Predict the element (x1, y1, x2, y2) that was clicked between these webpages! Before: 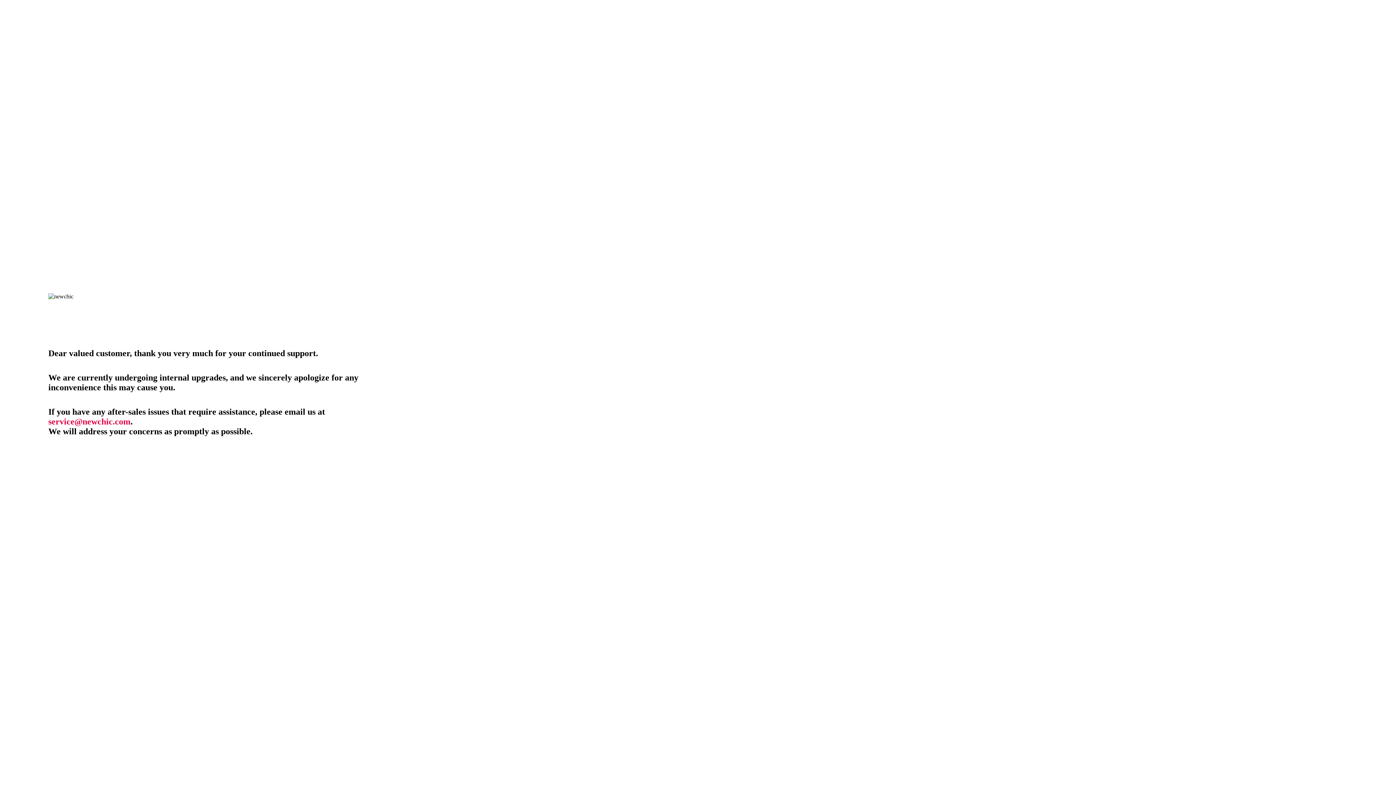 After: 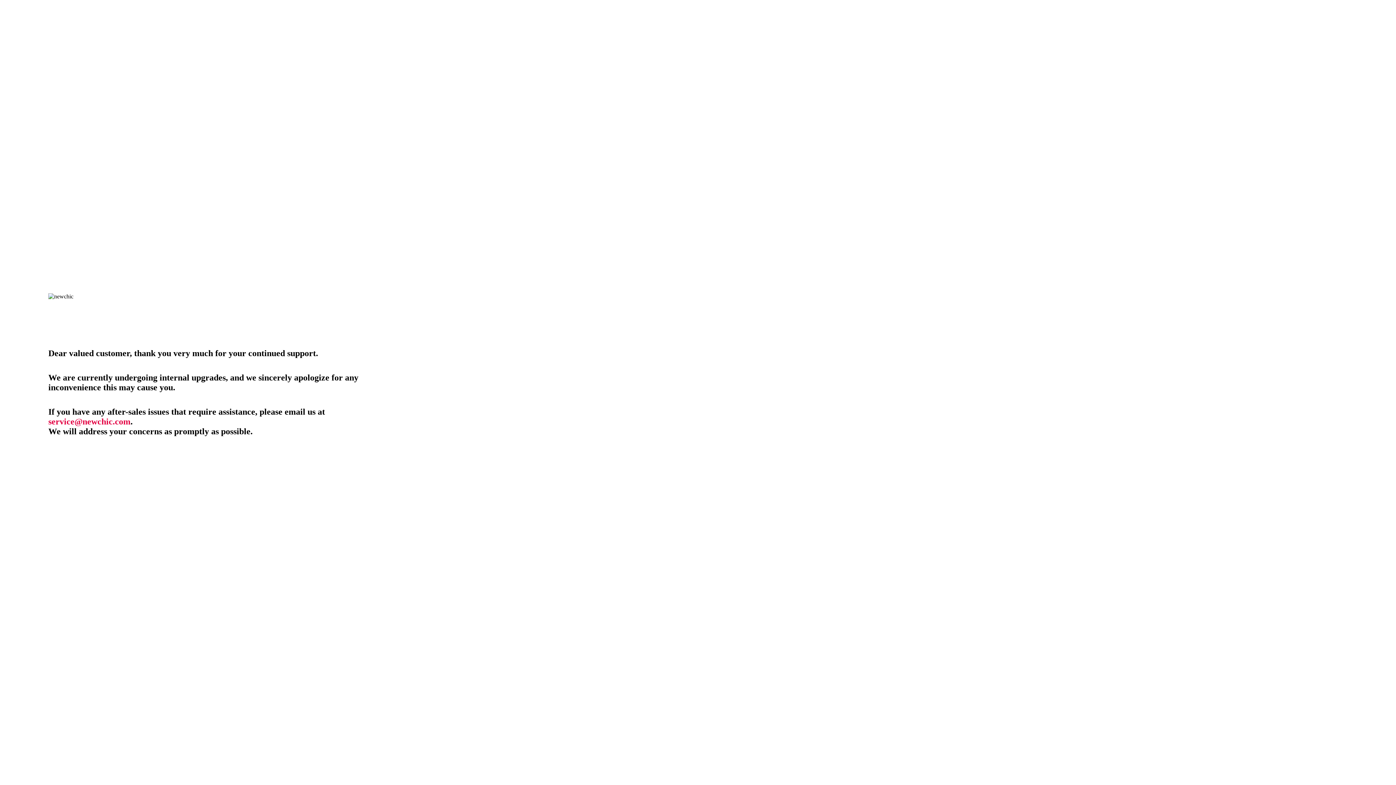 Action: label: service@newchic.com bbox: (48, 417, 130, 426)